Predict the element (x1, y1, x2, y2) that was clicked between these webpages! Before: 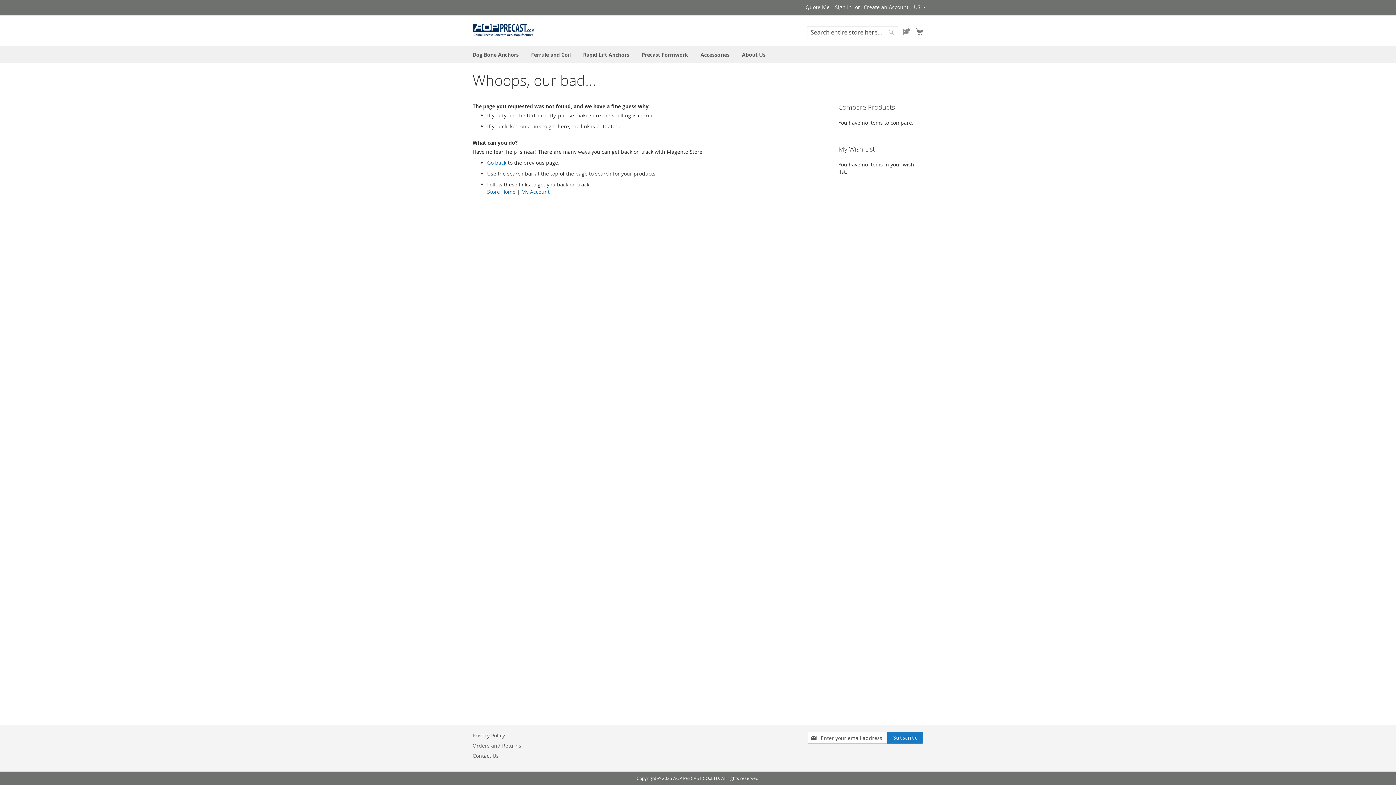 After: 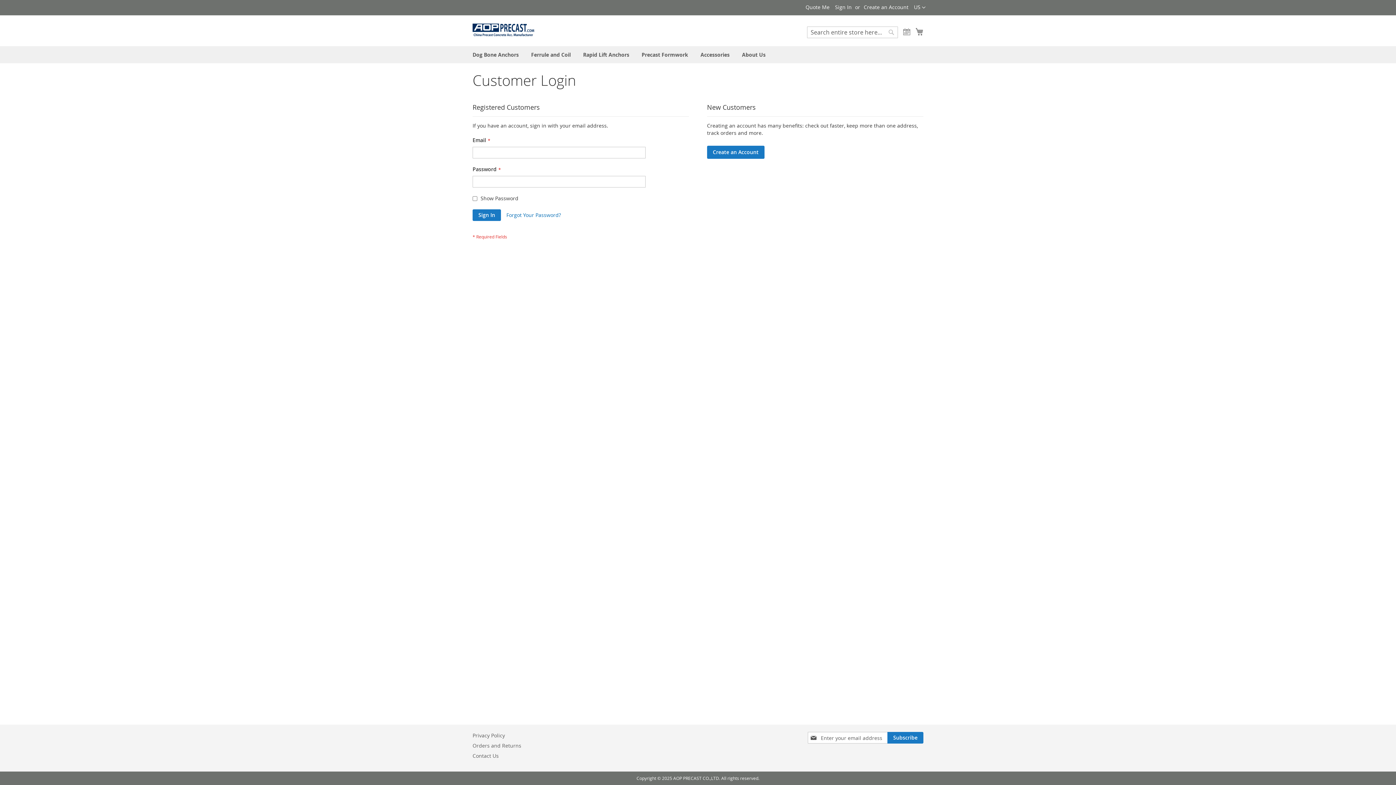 Action: bbox: (835, 3, 852, 10) label: Sign In